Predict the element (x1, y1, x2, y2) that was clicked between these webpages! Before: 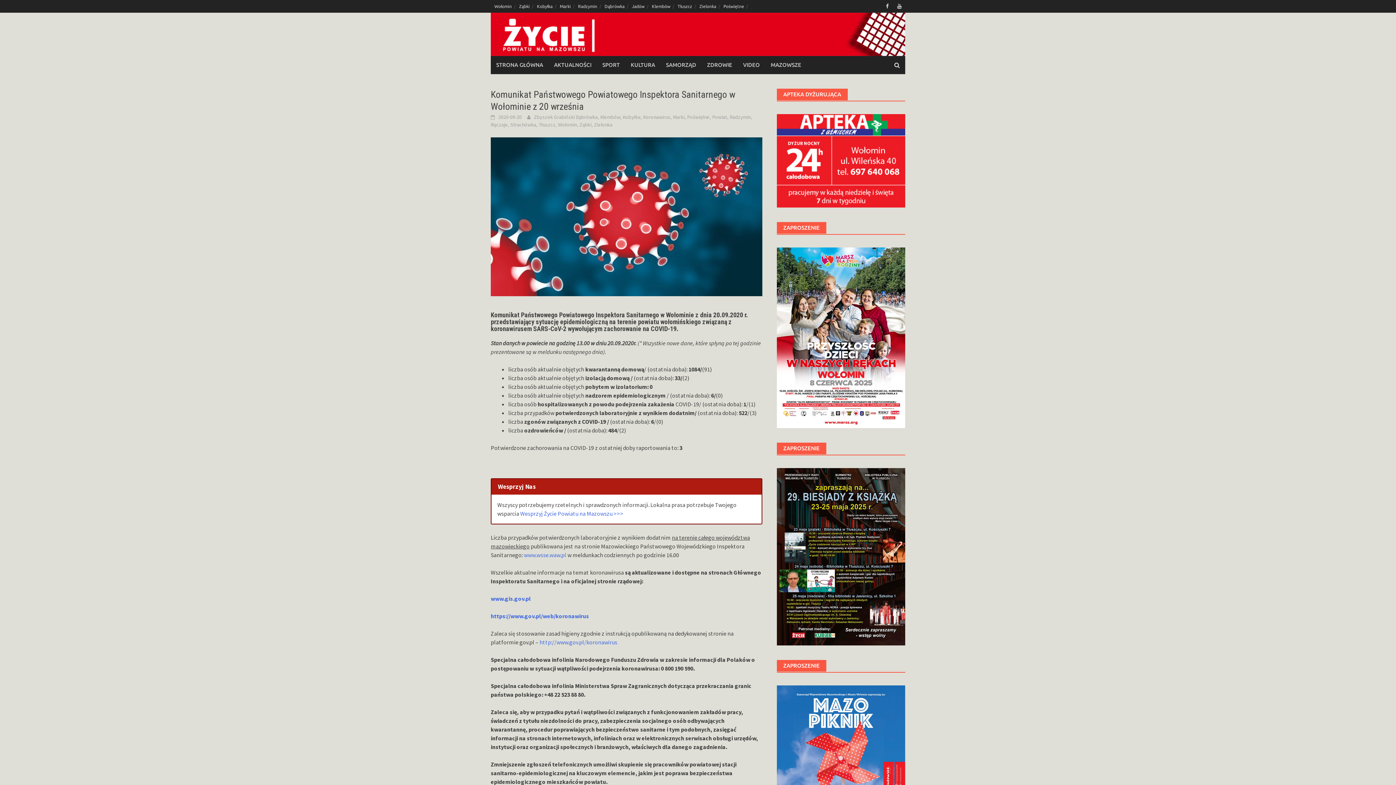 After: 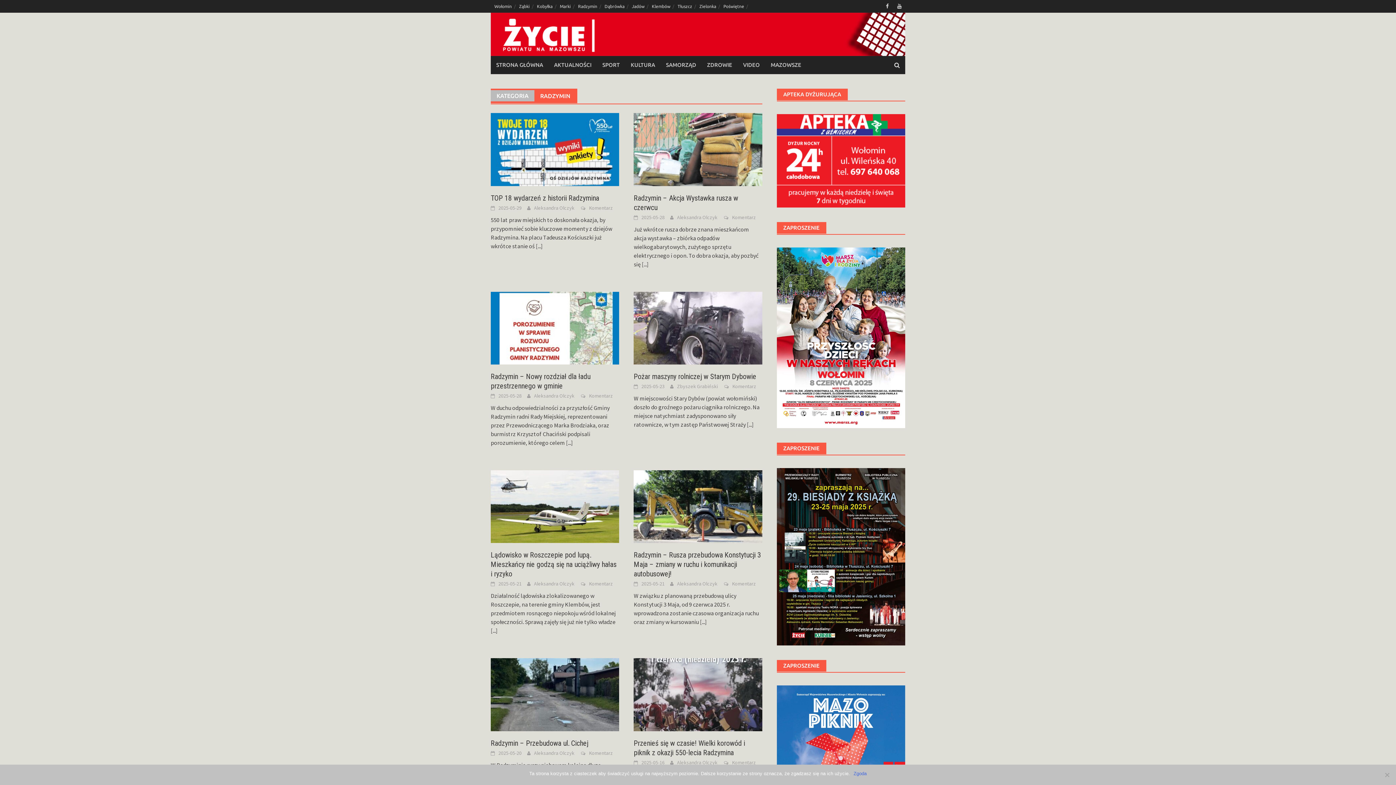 Action: label: Radzymin bbox: (574, 0, 601, 12)